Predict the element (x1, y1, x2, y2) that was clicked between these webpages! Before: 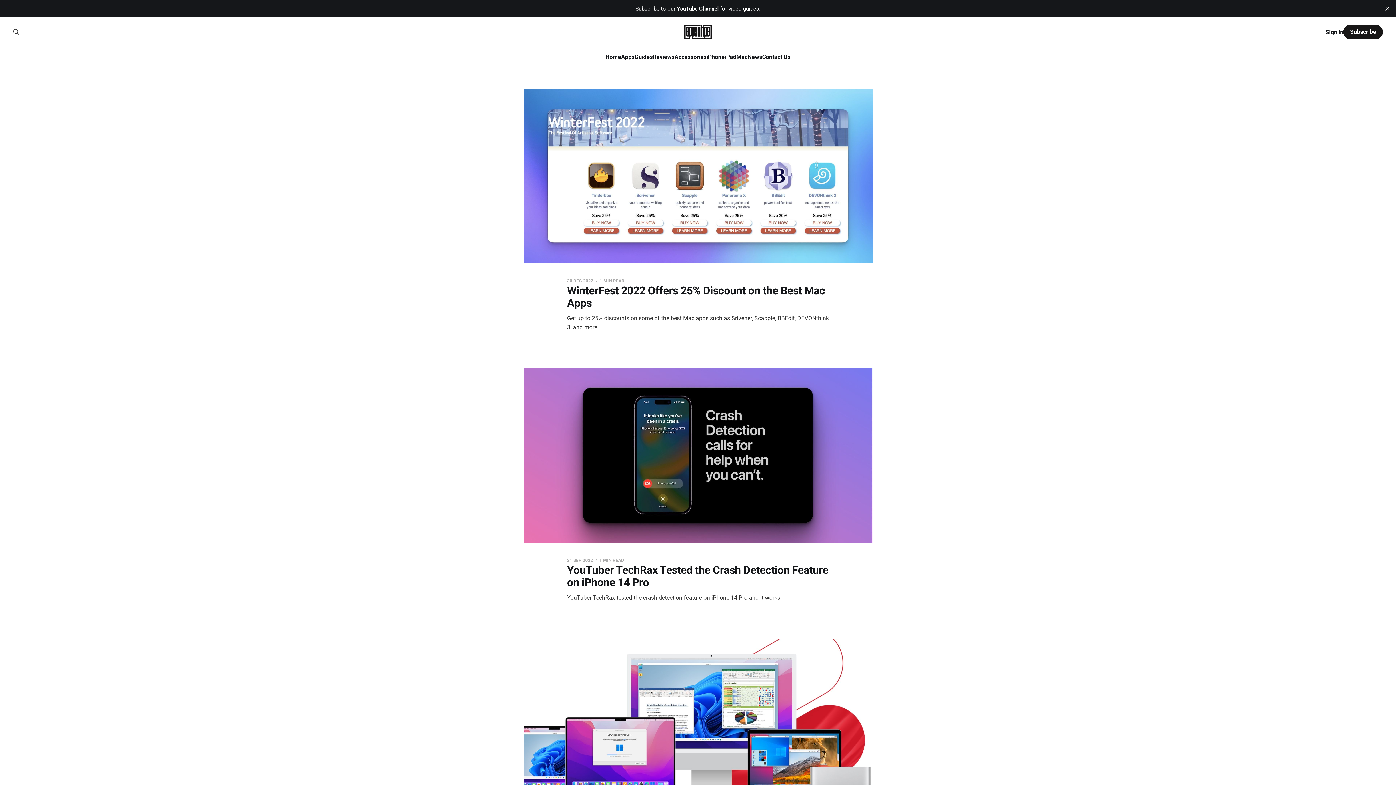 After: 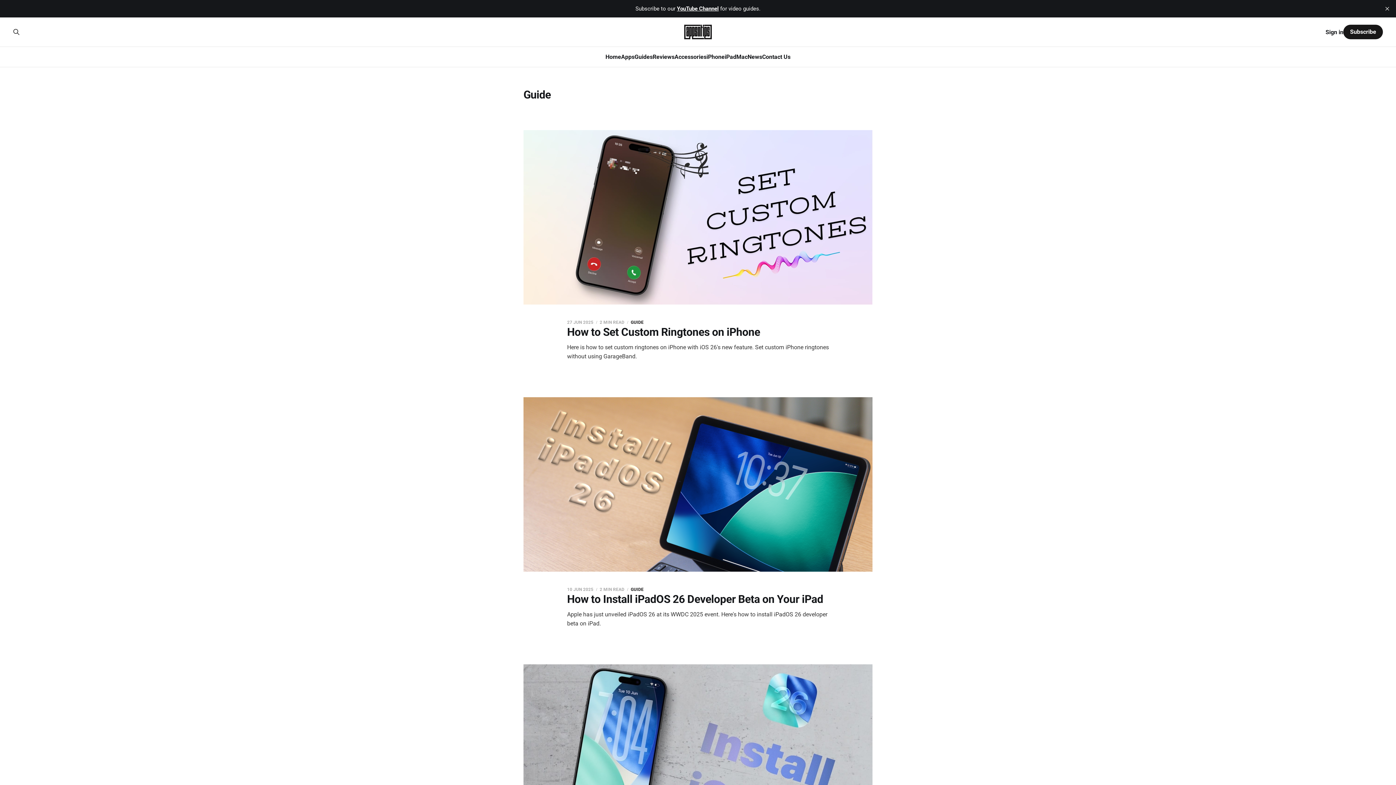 Action: label: Guides bbox: (634, 53, 652, 60)